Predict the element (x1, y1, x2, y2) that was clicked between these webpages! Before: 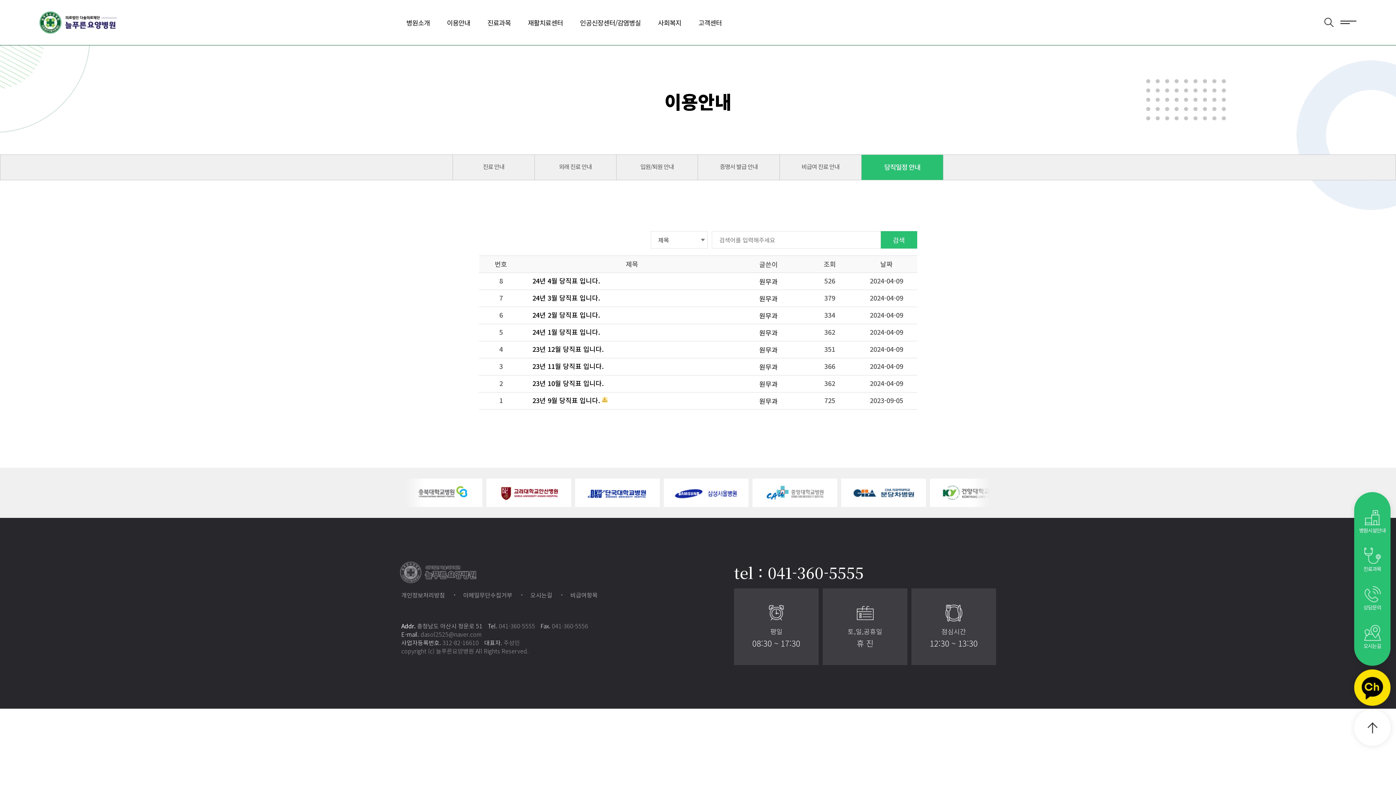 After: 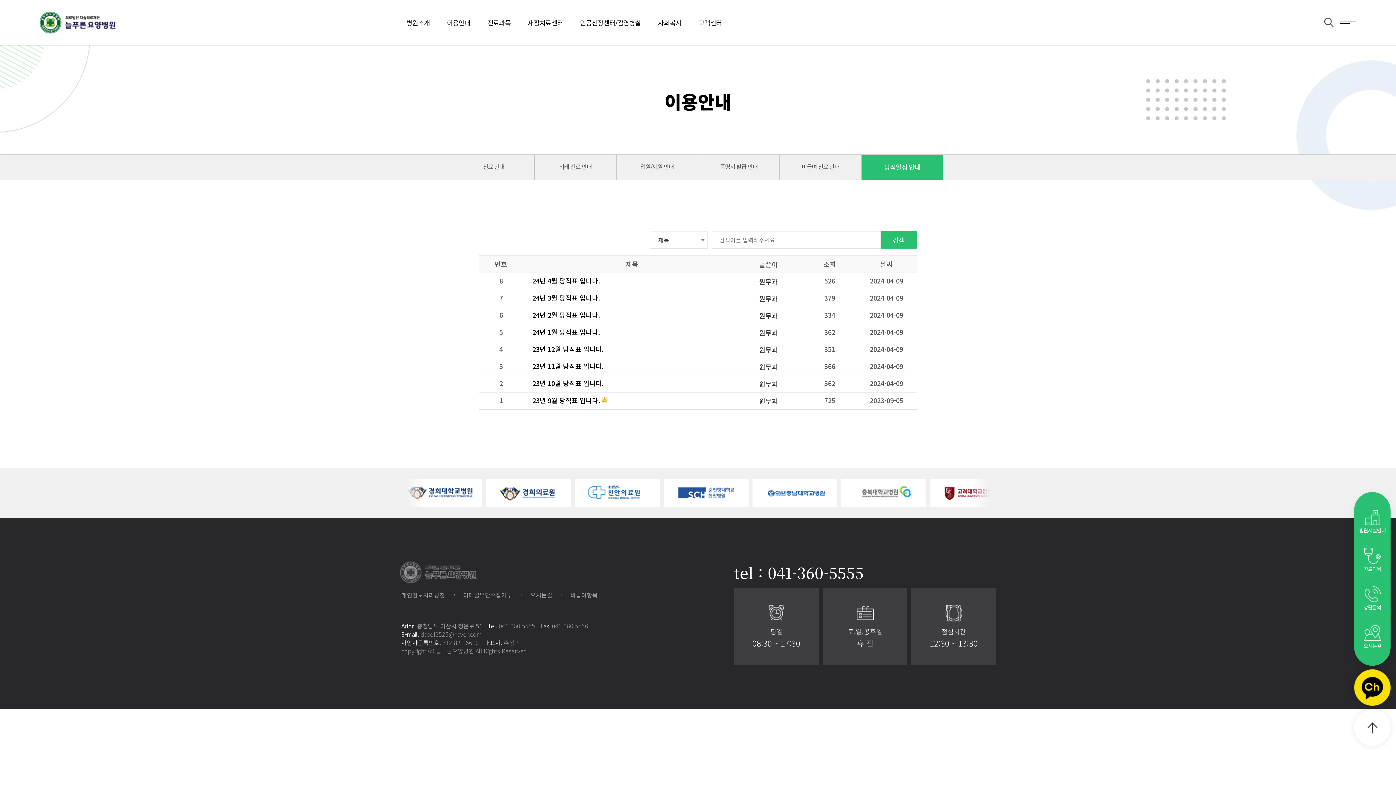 Action: bbox: (498, 621, 535, 630) label: 041-360-5555